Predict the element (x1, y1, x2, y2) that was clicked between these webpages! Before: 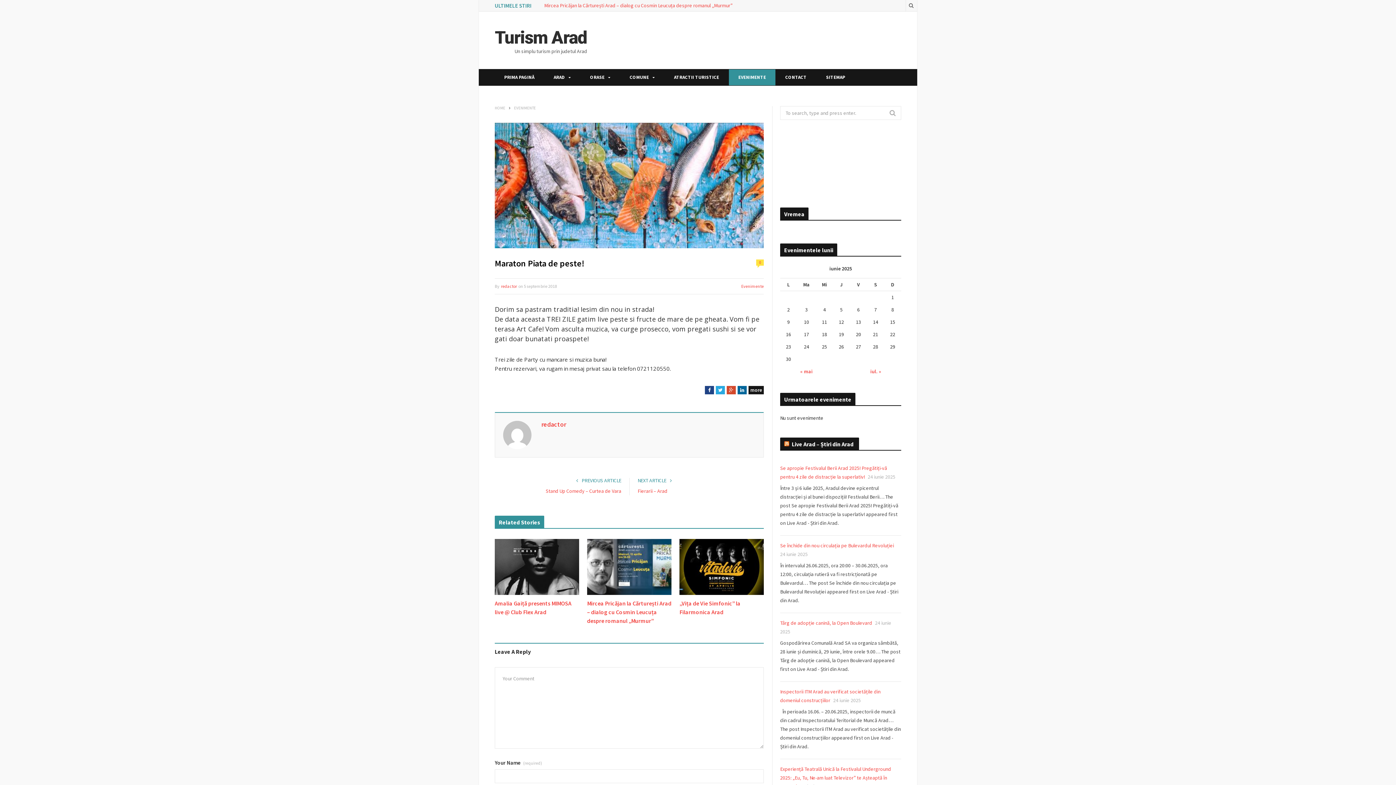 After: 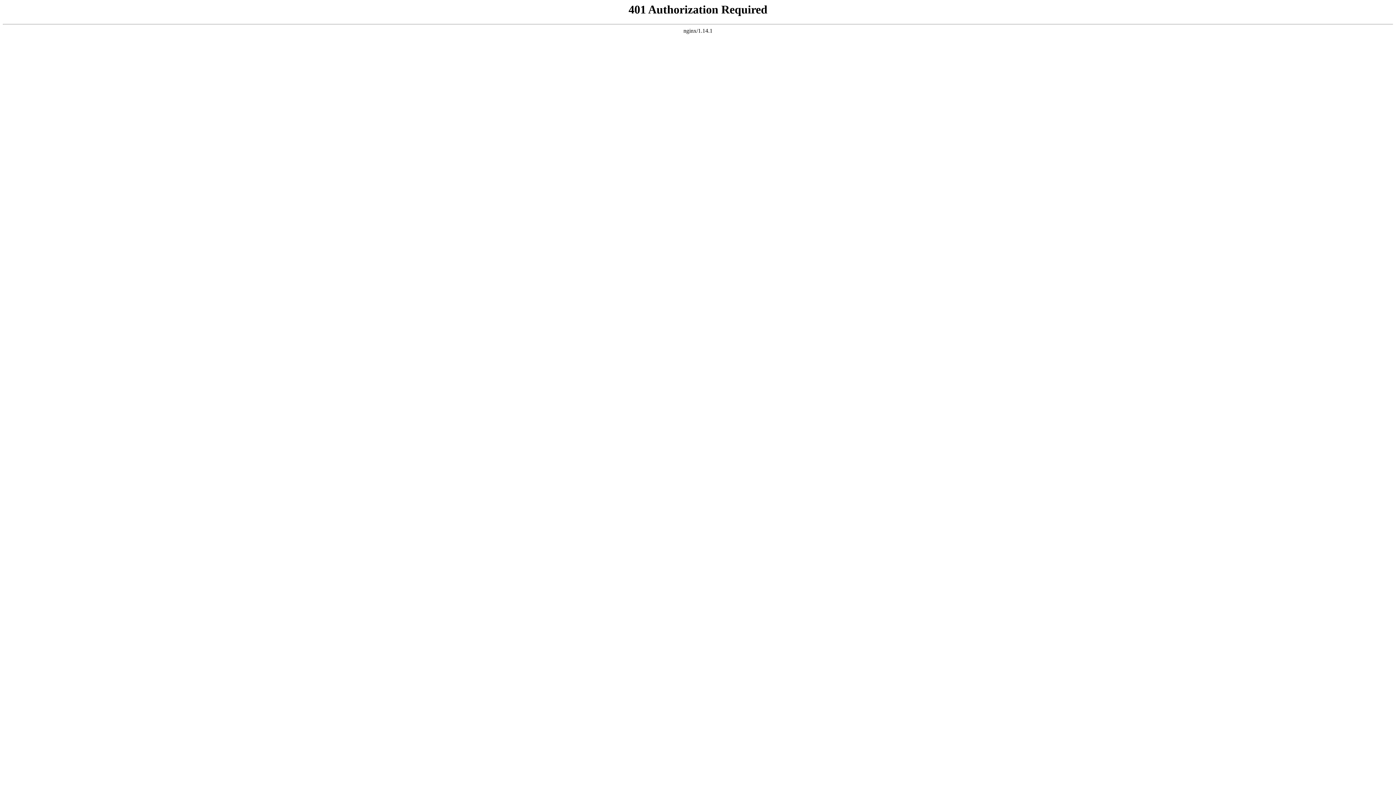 Action: bbox: (780, 620, 874, 626) label: Târg de adopție canină, la Open Boulevard